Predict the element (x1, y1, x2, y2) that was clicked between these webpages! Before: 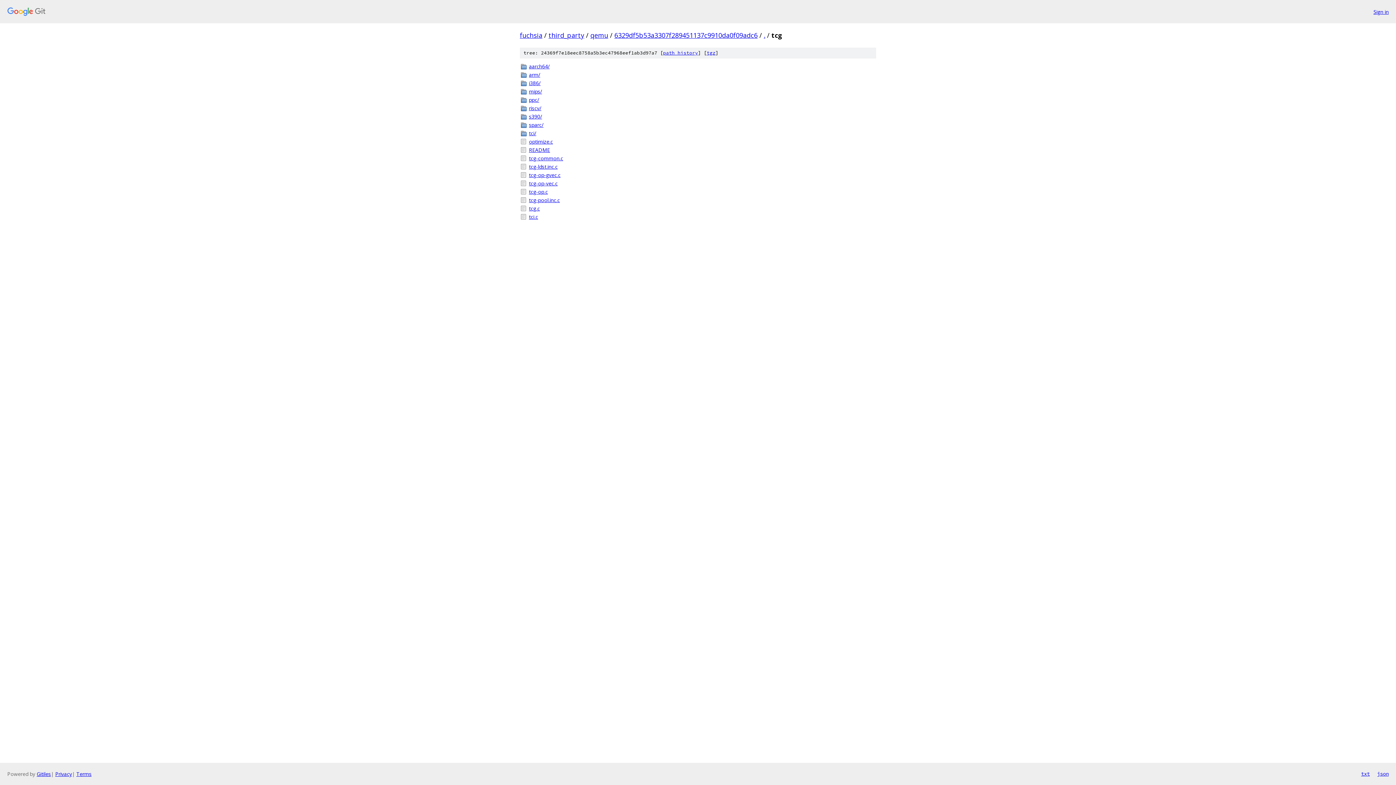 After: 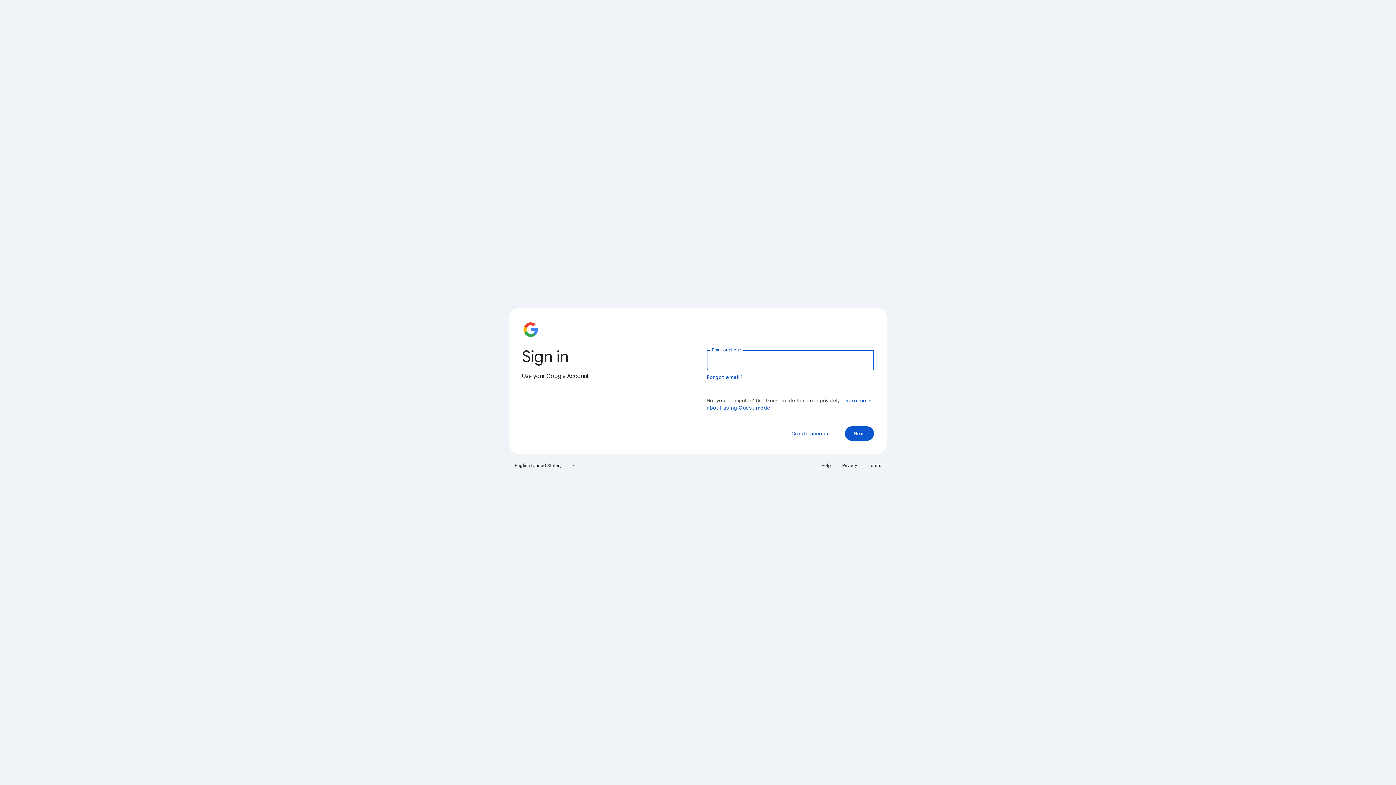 Action: label: Sign in bbox: (1373, 7, 1389, 15)